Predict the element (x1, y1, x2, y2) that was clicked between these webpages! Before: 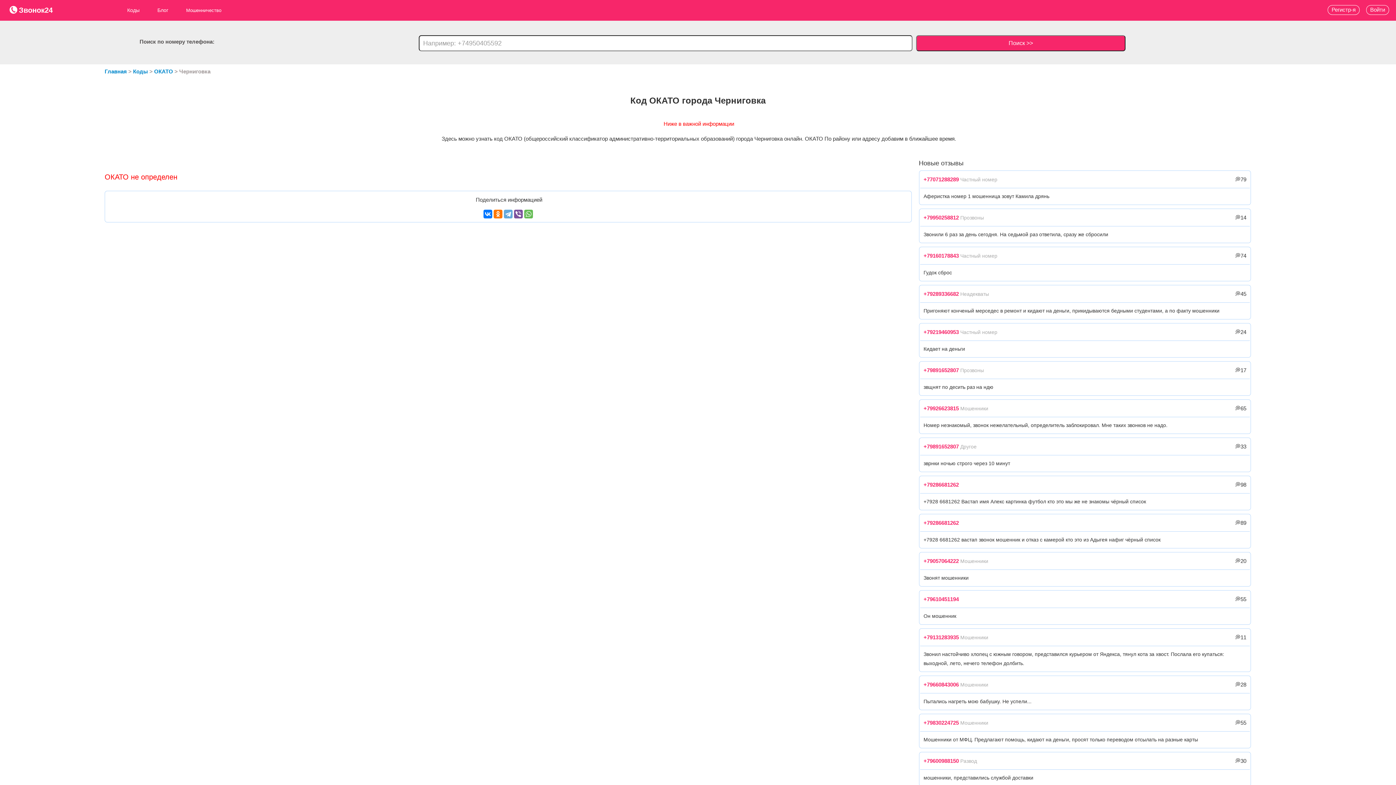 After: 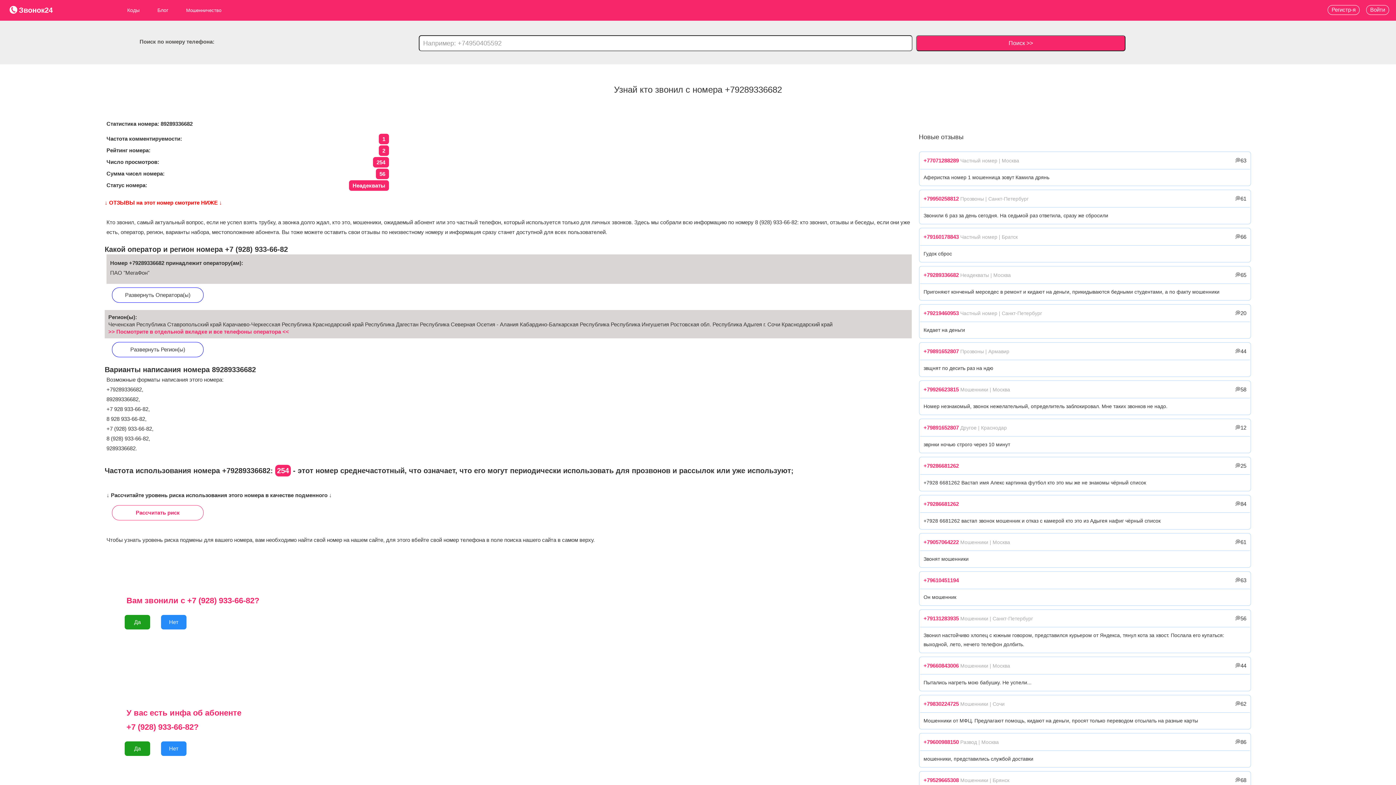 Action: bbox: (923, 290, 959, 297) label: +79289336682